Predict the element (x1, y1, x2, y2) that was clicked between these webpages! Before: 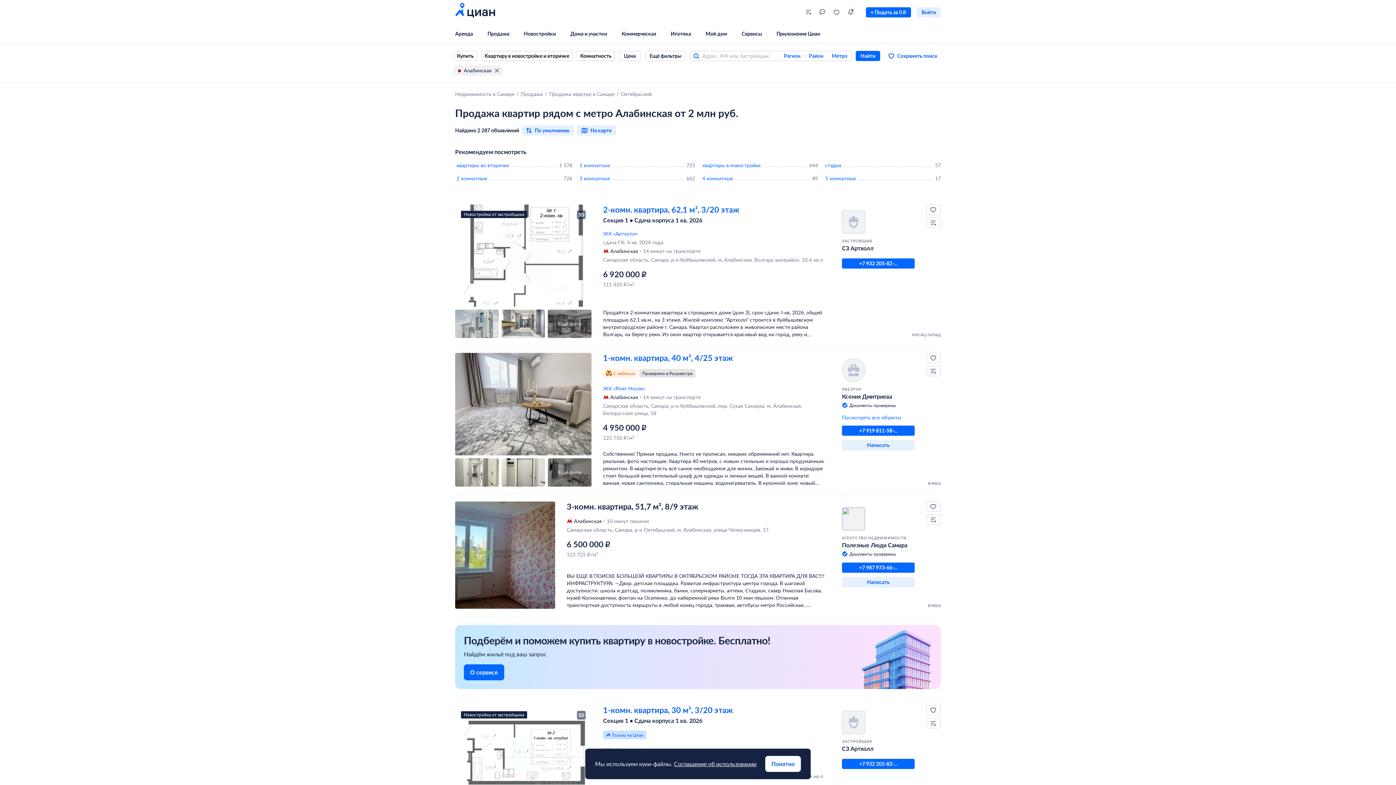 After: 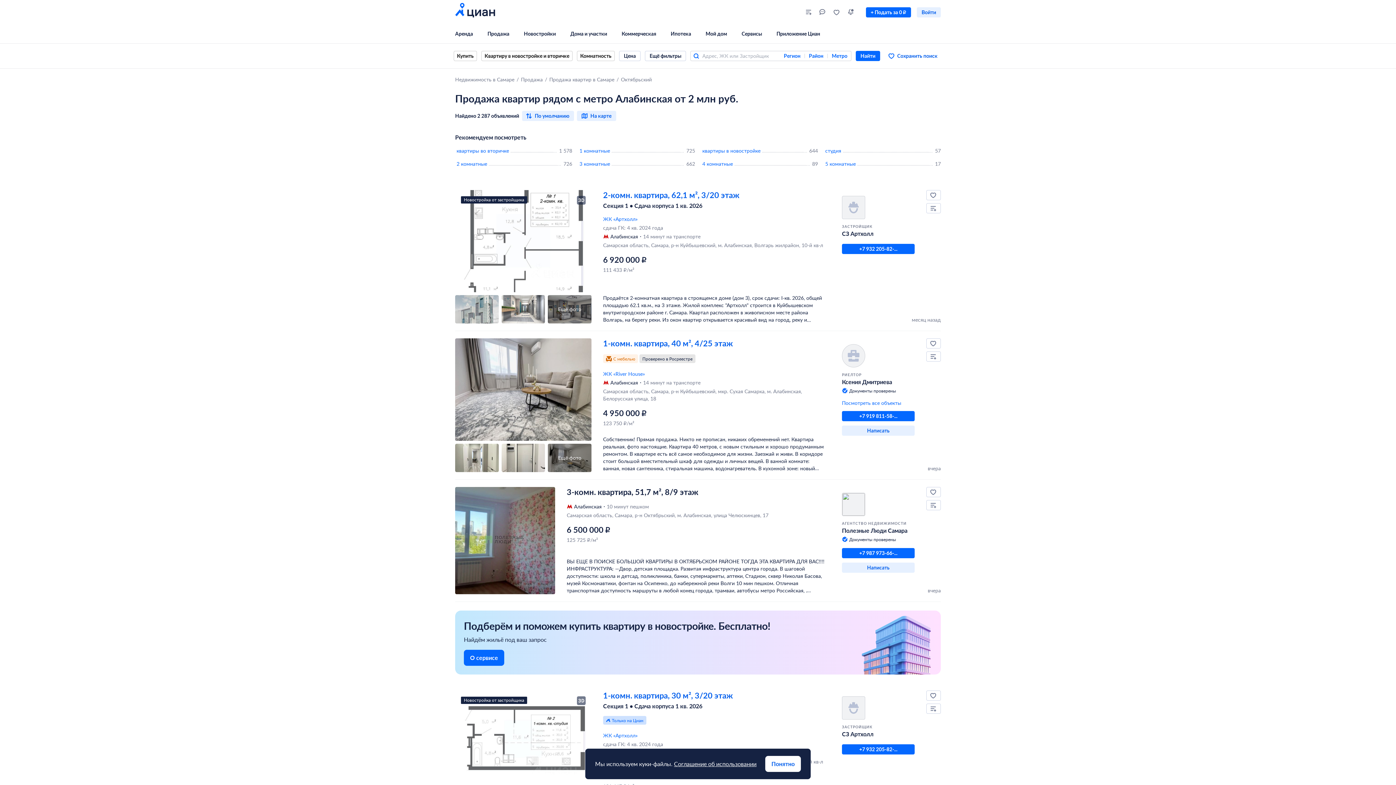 Action: bbox: (493, 65, 502, 75)